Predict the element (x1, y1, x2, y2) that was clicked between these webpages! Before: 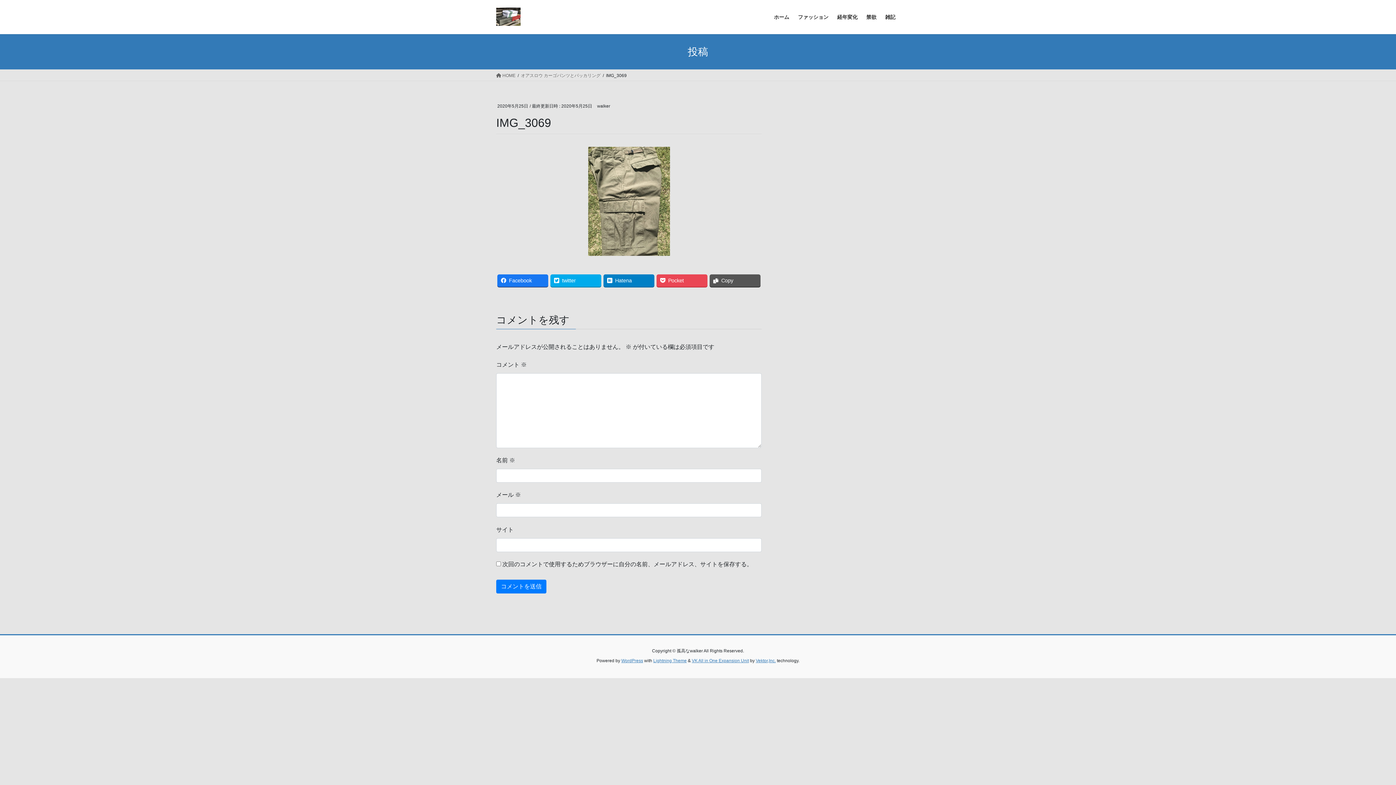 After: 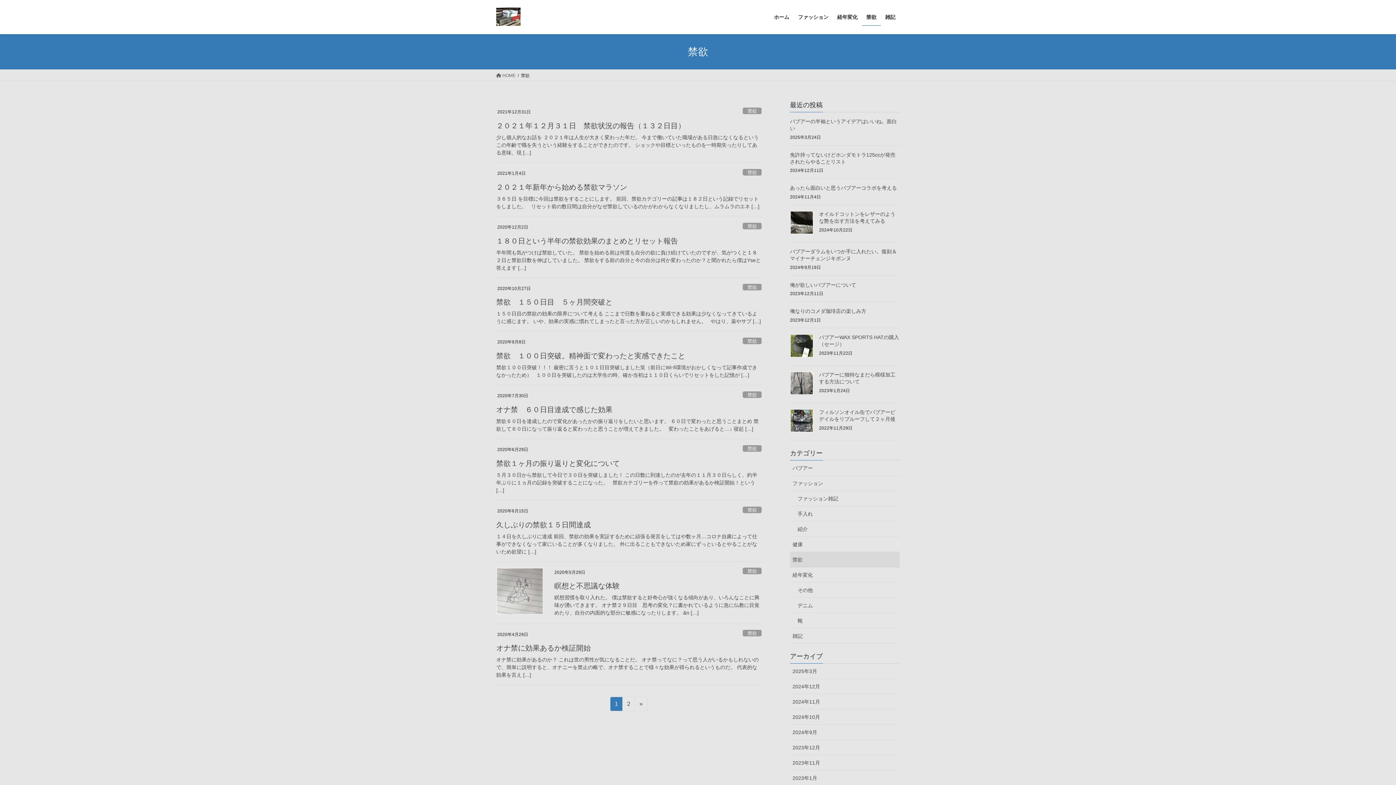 Action: bbox: (862, 8, 881, 25) label: 禁欲